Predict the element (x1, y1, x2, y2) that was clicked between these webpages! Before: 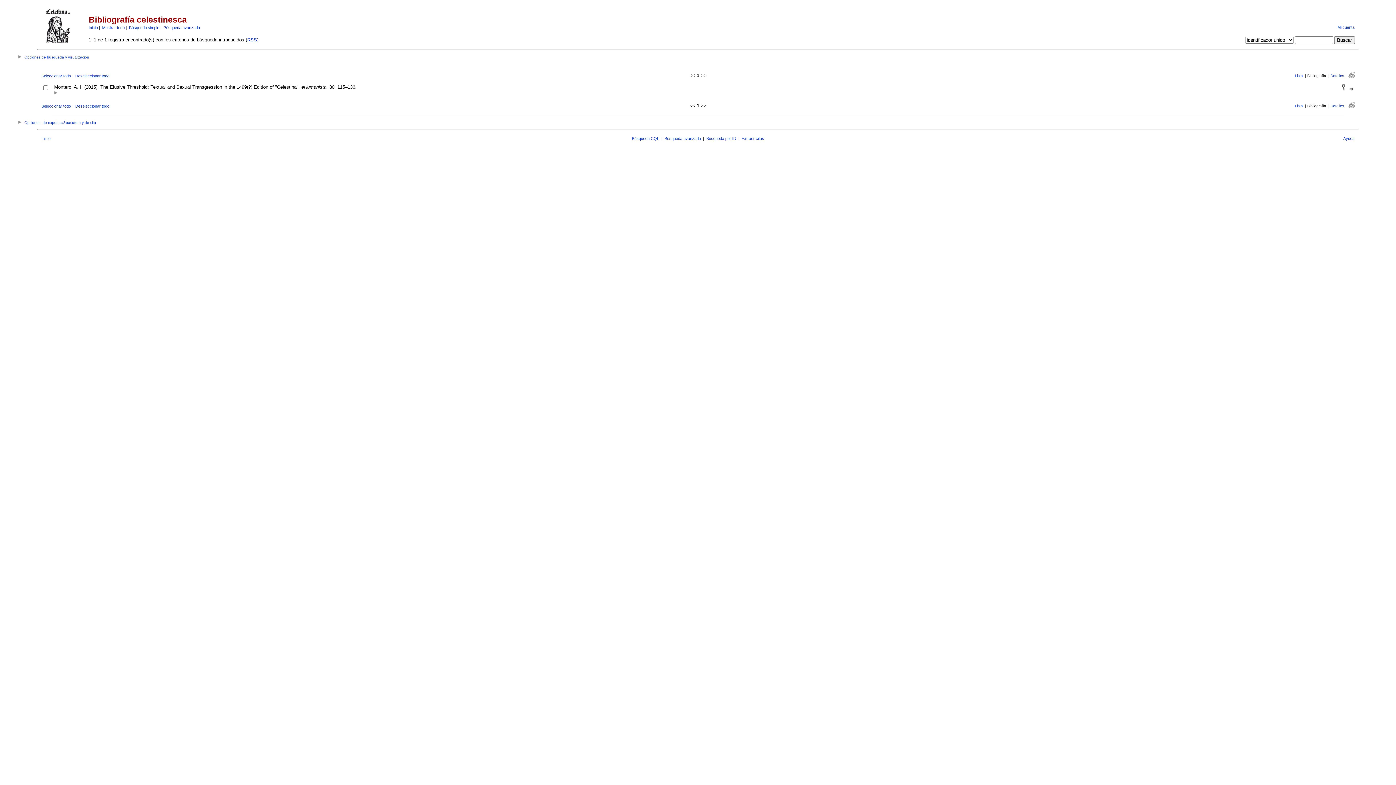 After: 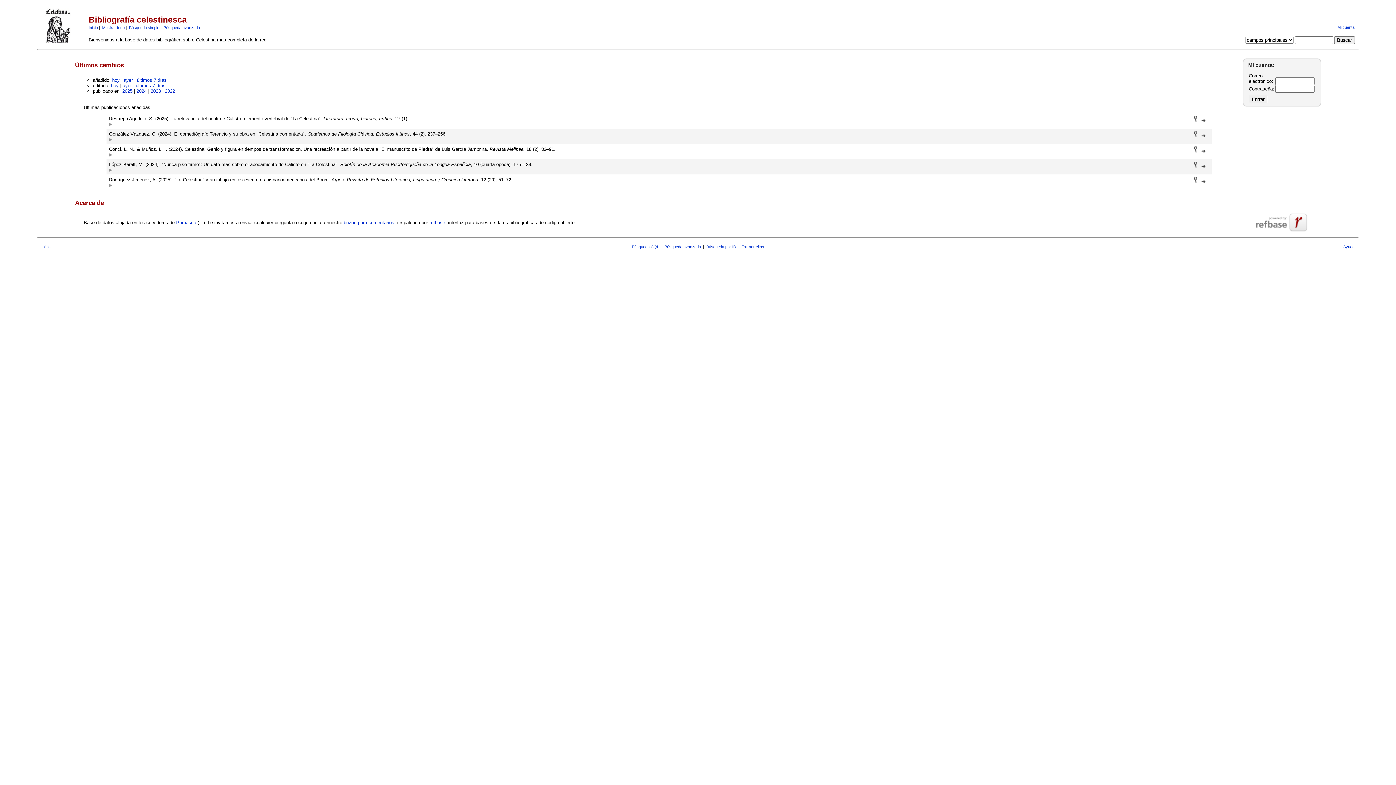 Action: label: Inicio bbox: (88, 25, 97, 29)